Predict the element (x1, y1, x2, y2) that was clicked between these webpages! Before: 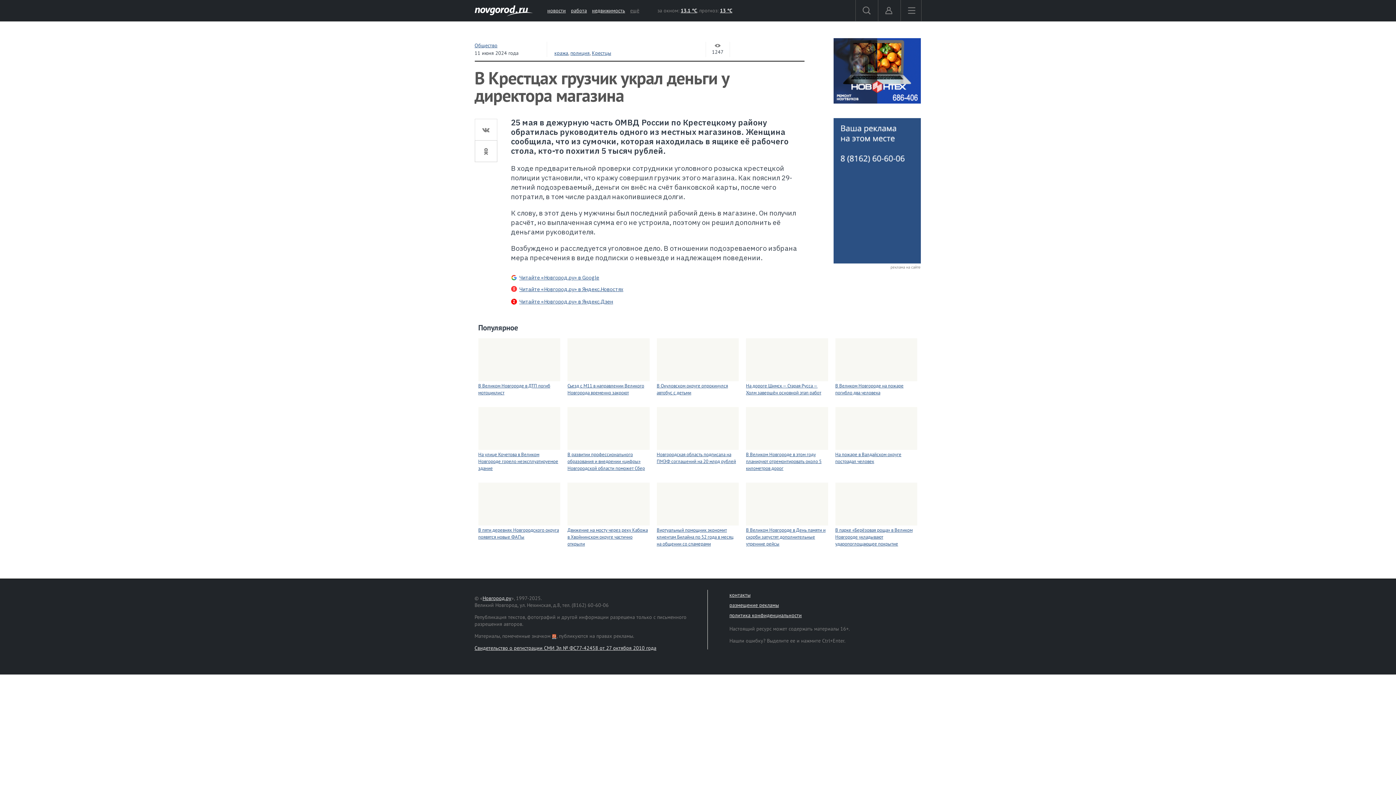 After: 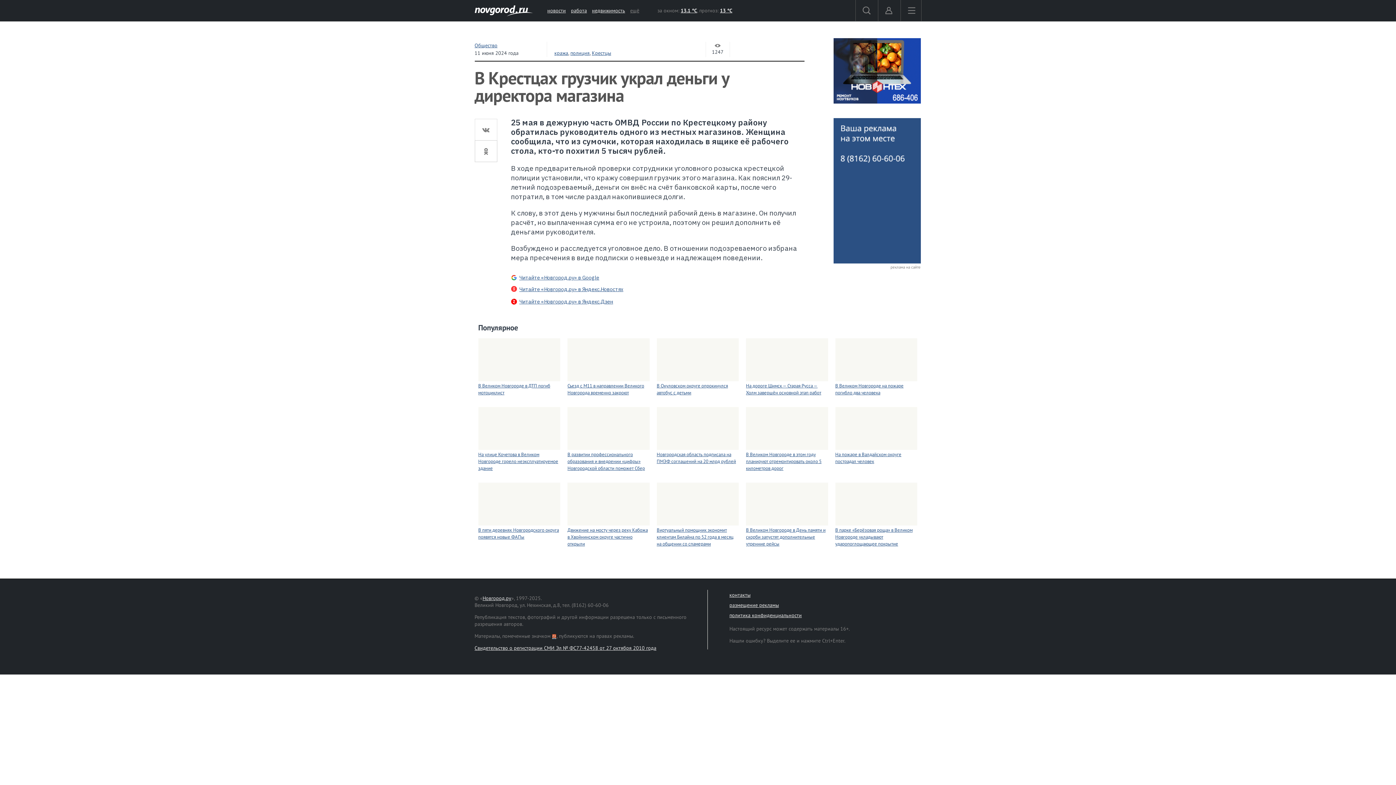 Action: bbox: (746, 482, 828, 525)